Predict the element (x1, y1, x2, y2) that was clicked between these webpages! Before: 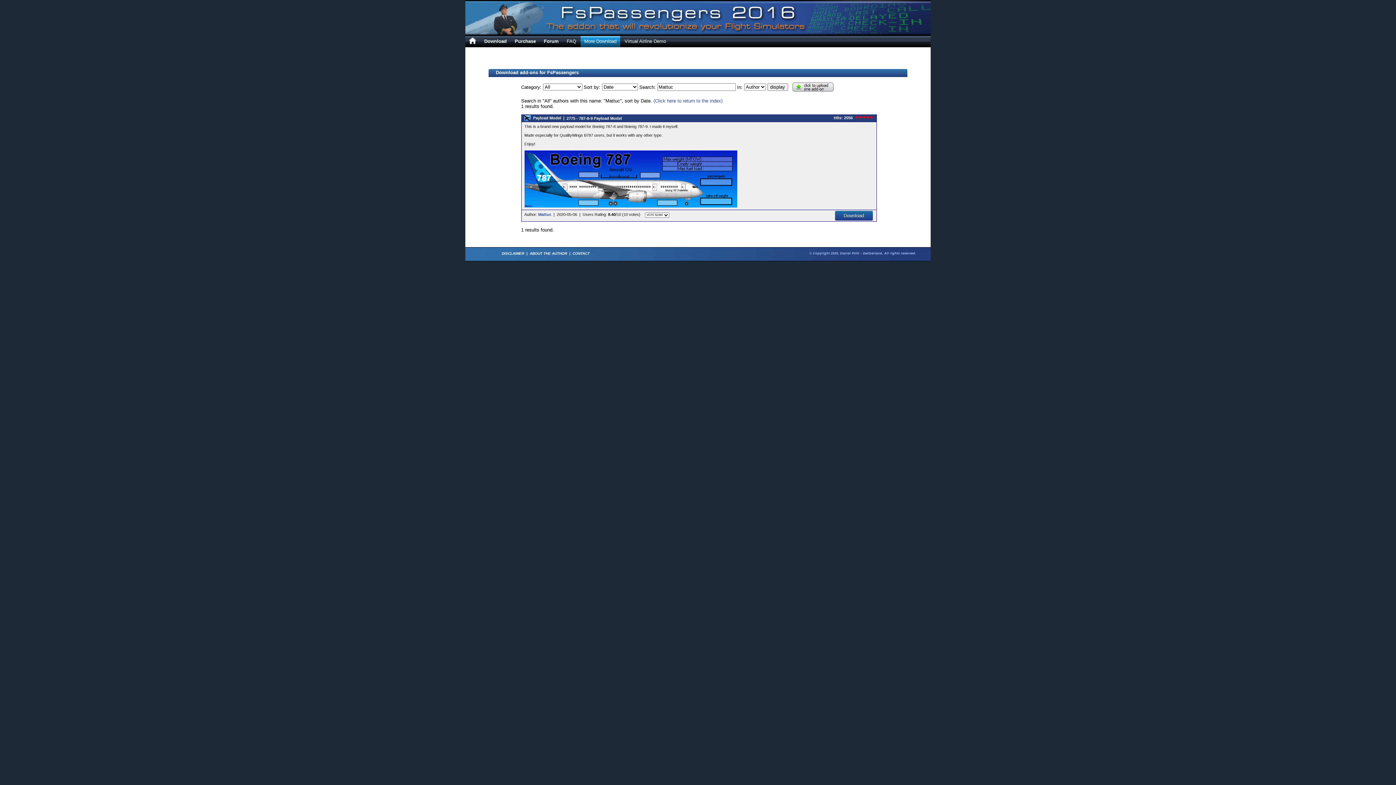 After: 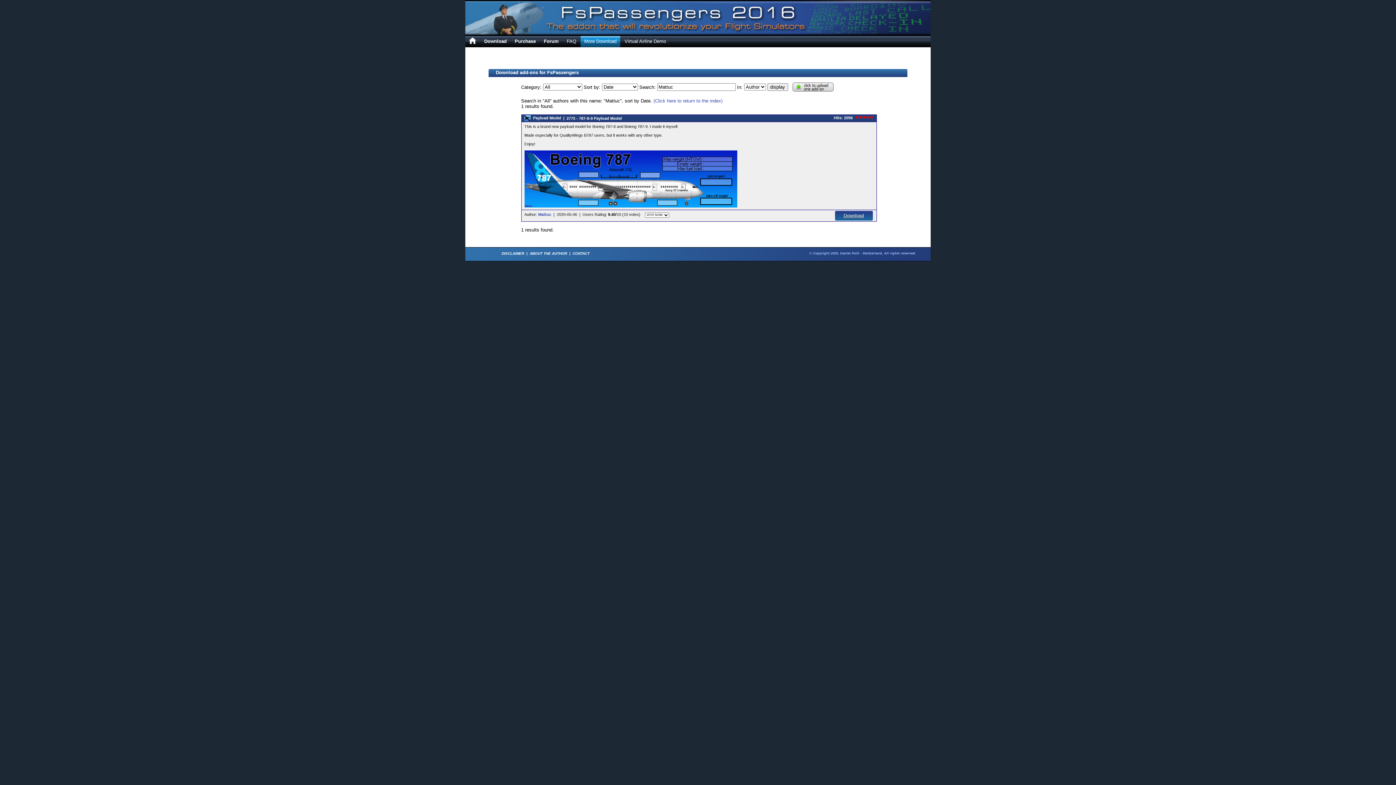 Action: label: Download bbox: (835, 210, 872, 220)